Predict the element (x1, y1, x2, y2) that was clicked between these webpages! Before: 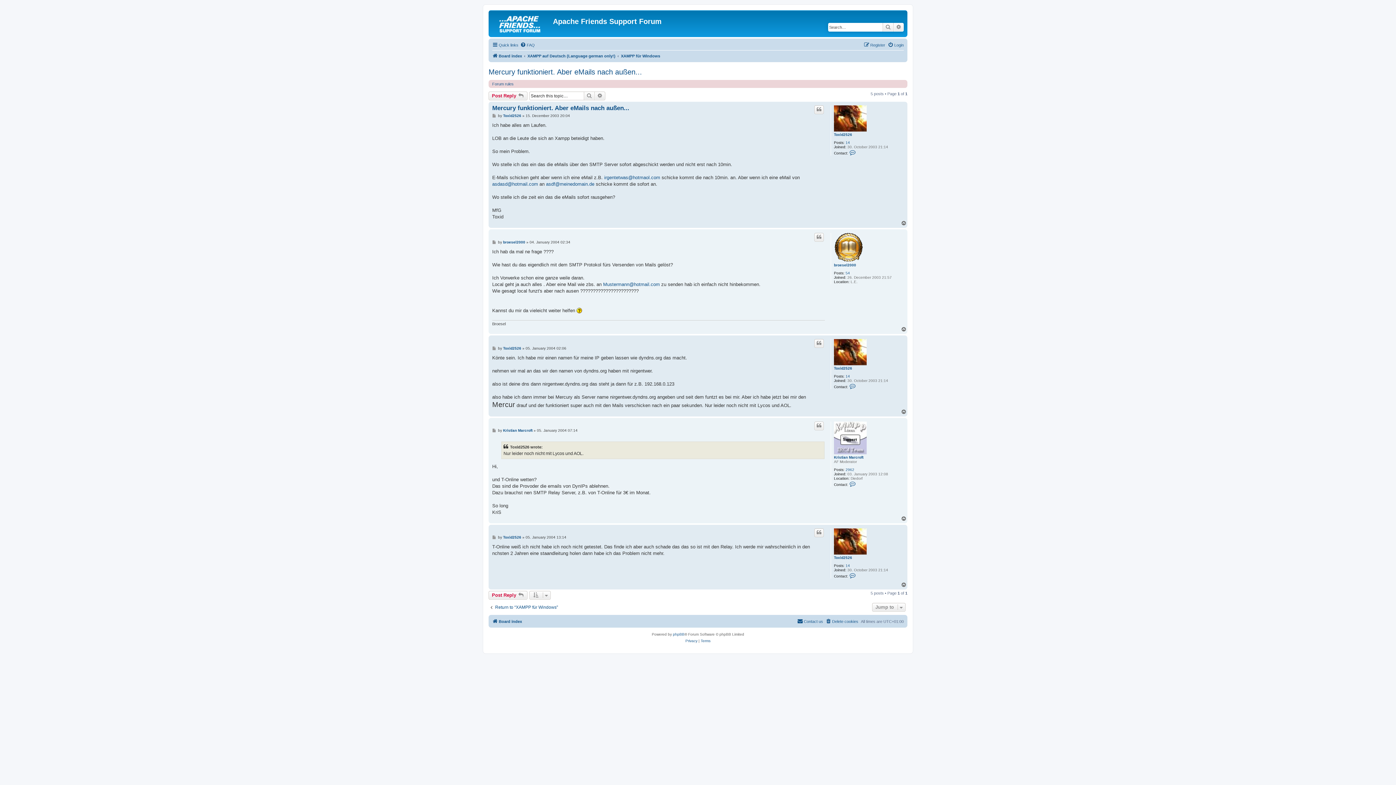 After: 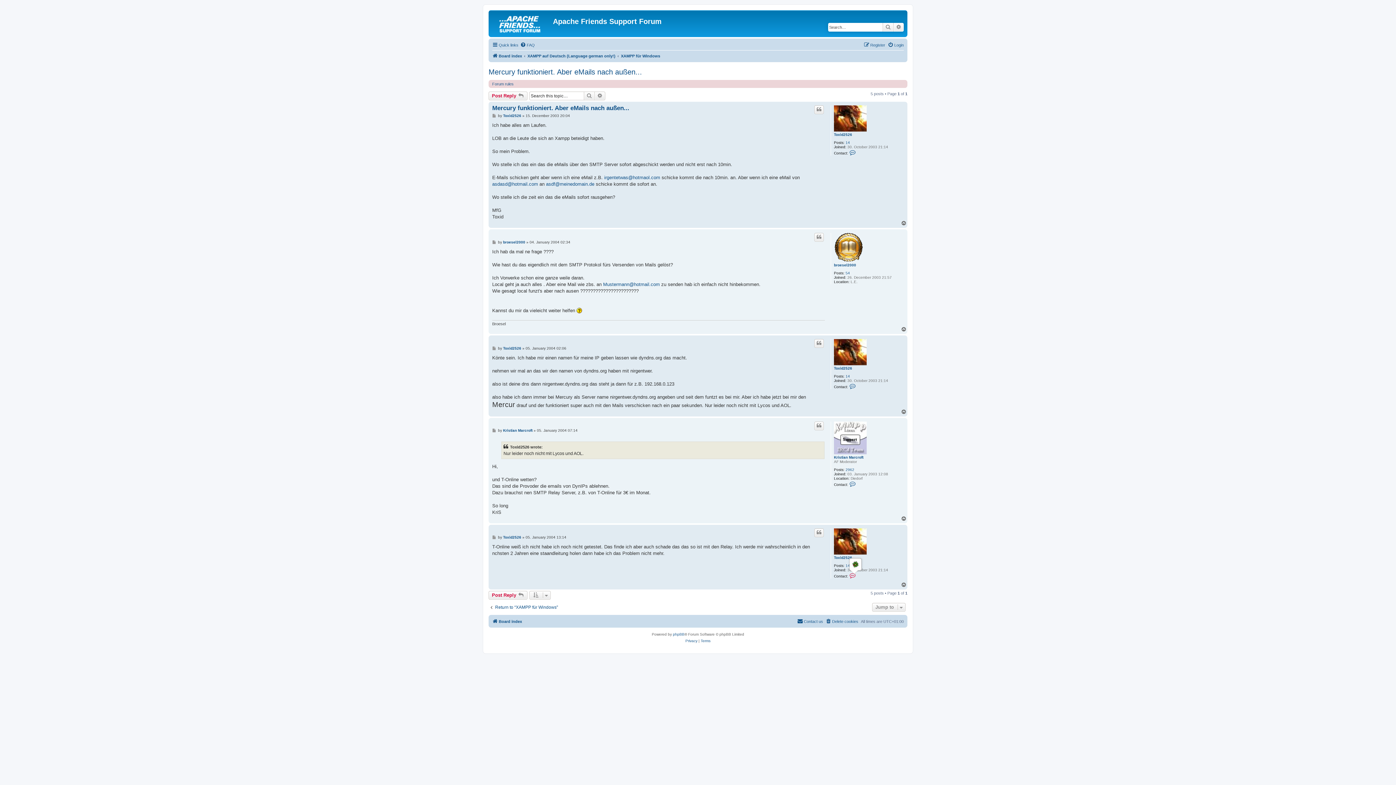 Action: label: Contact Toxid2526 bbox: (849, 572, 856, 578)